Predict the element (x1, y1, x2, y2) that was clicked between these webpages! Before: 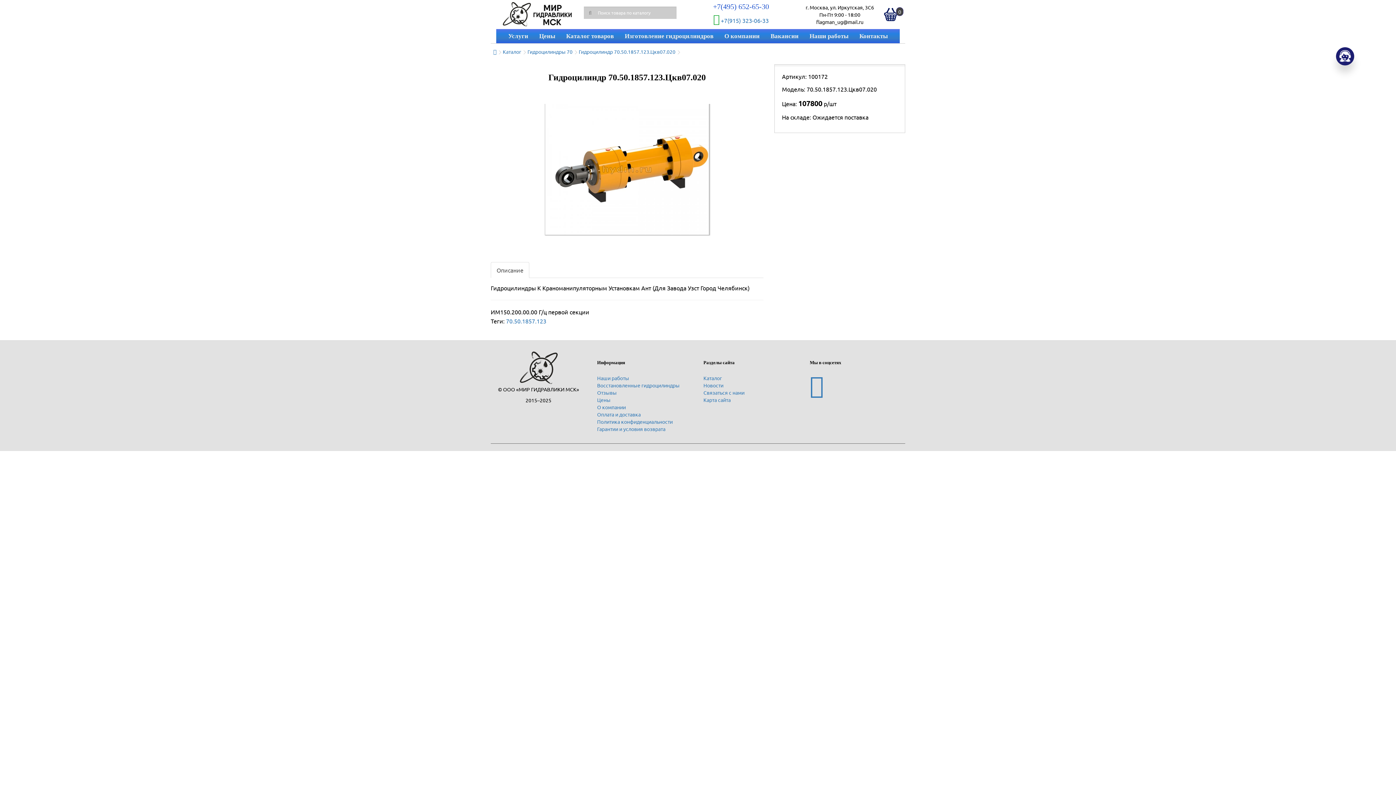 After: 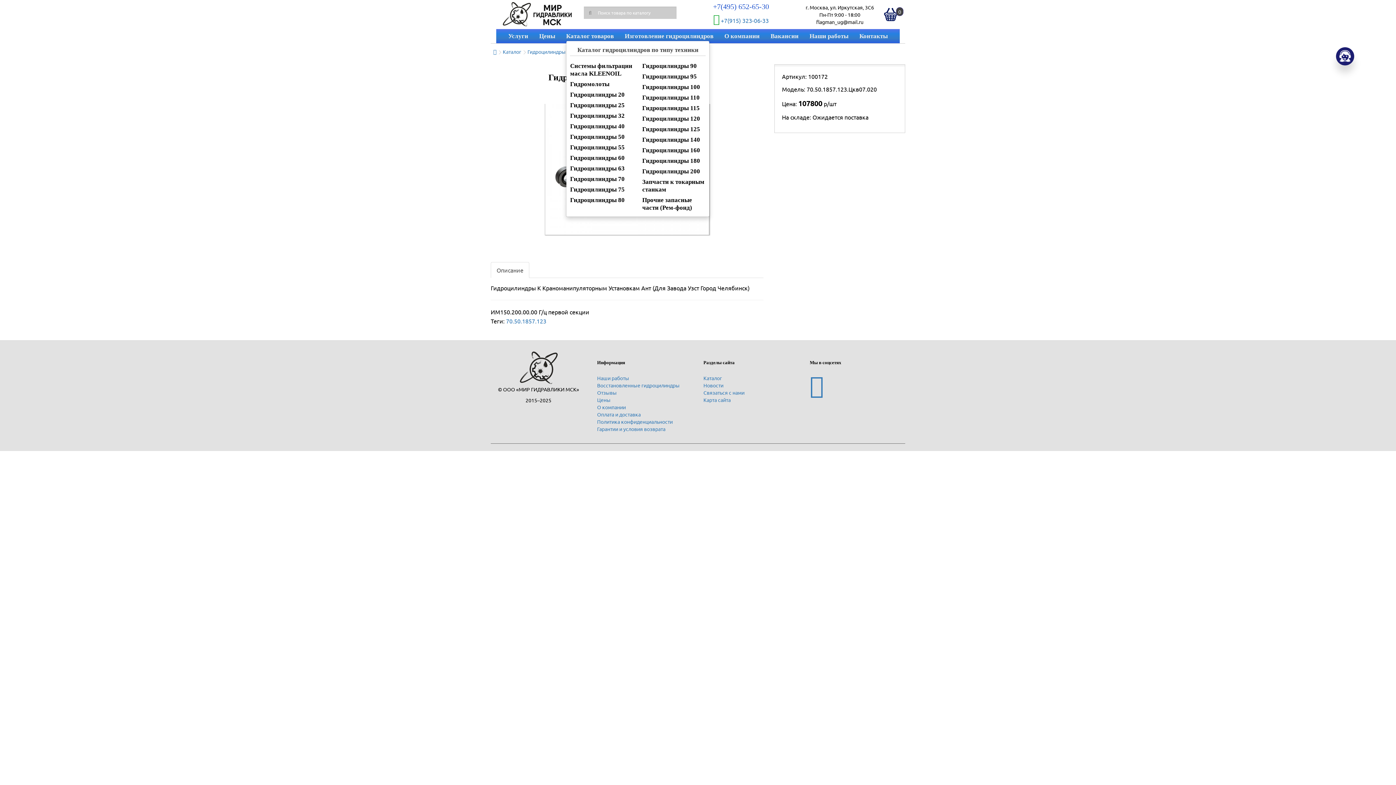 Action: bbox: (566, 32, 613, 39) label: Каталог товаров